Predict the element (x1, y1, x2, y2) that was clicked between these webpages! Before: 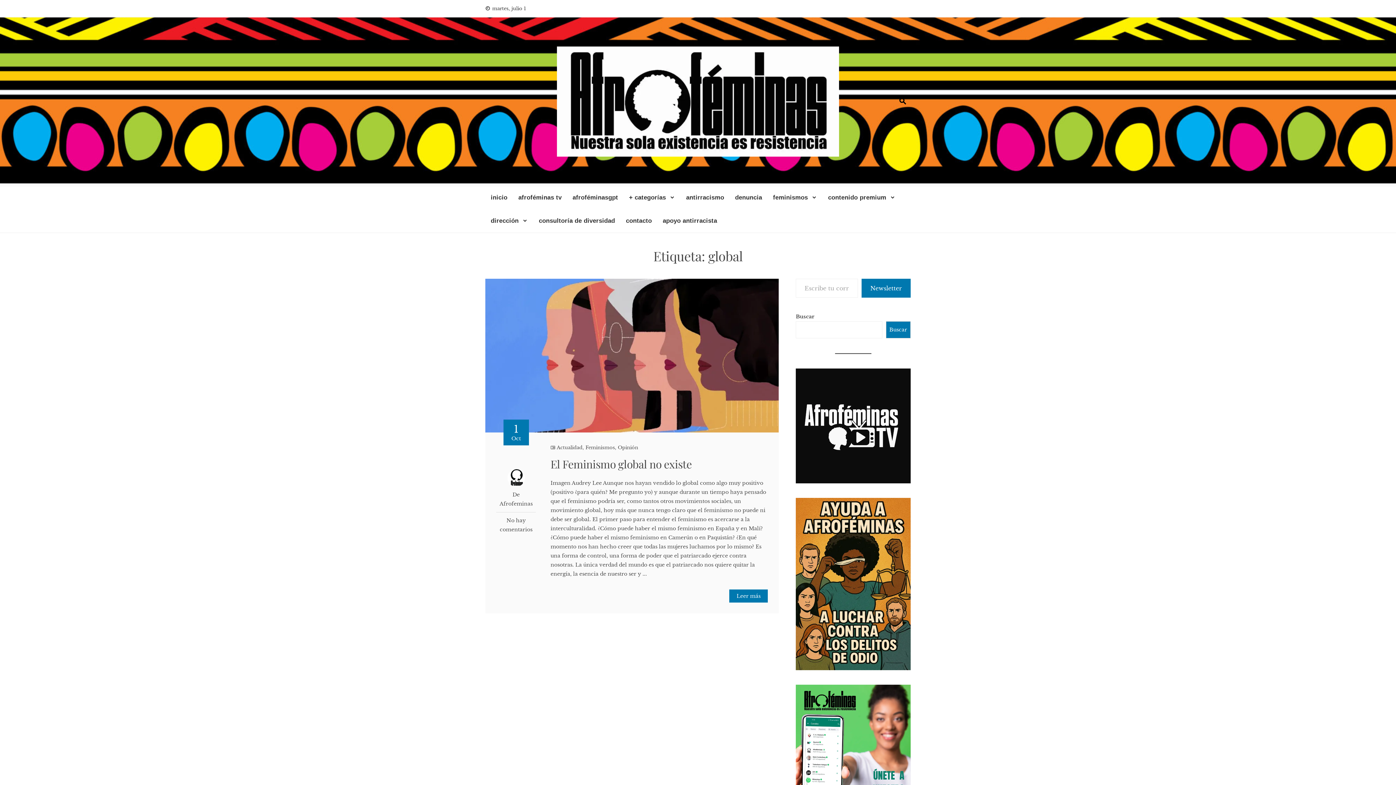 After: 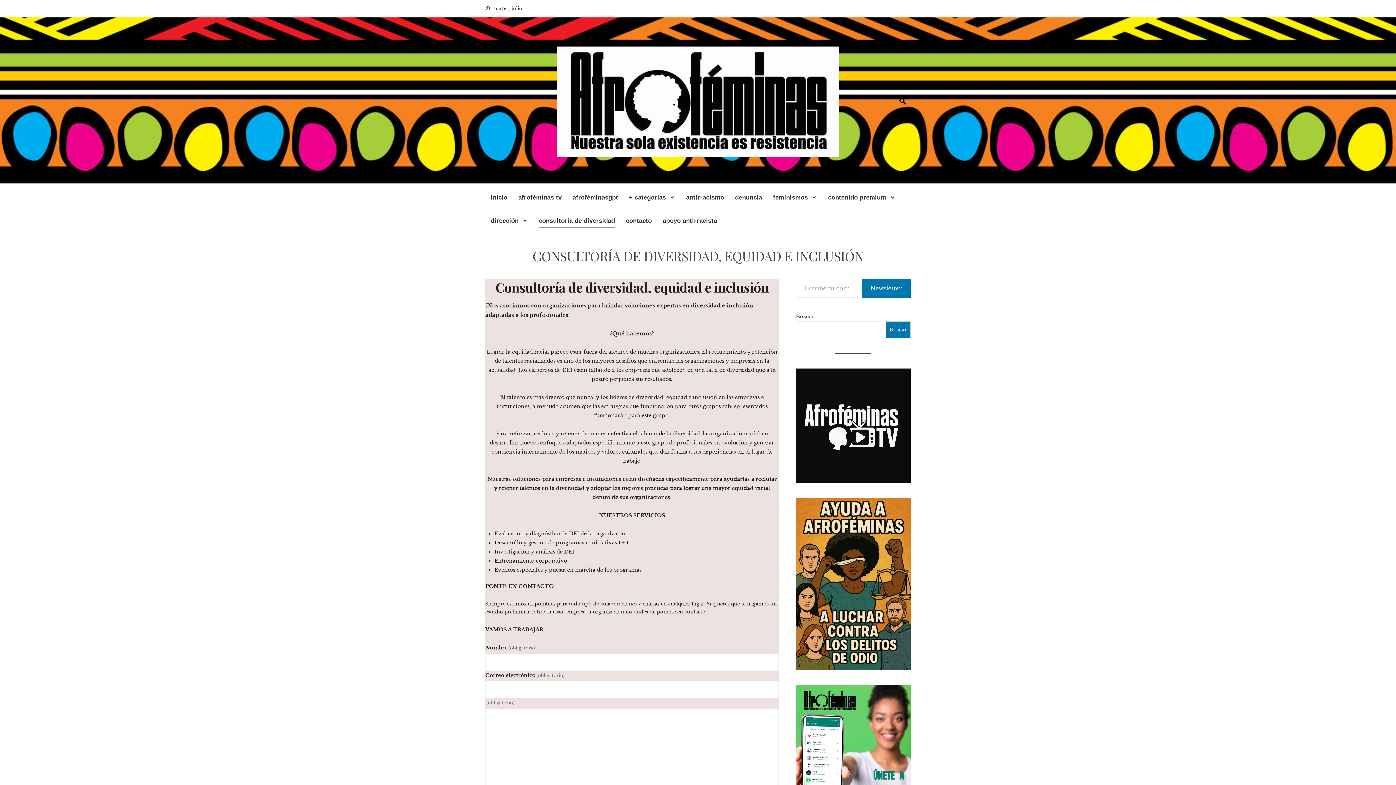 Action: bbox: (538, 215, 615, 227) label: consultoría de diversidad